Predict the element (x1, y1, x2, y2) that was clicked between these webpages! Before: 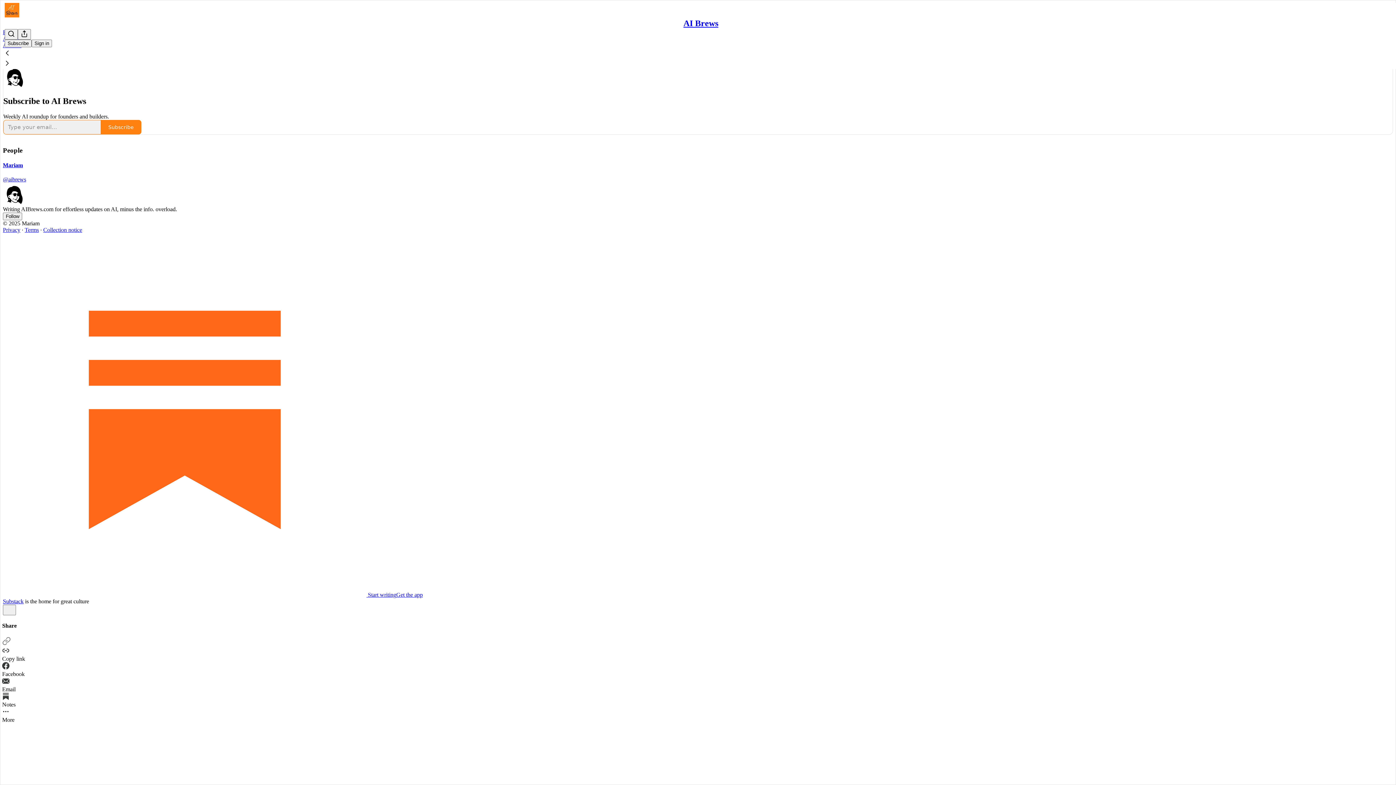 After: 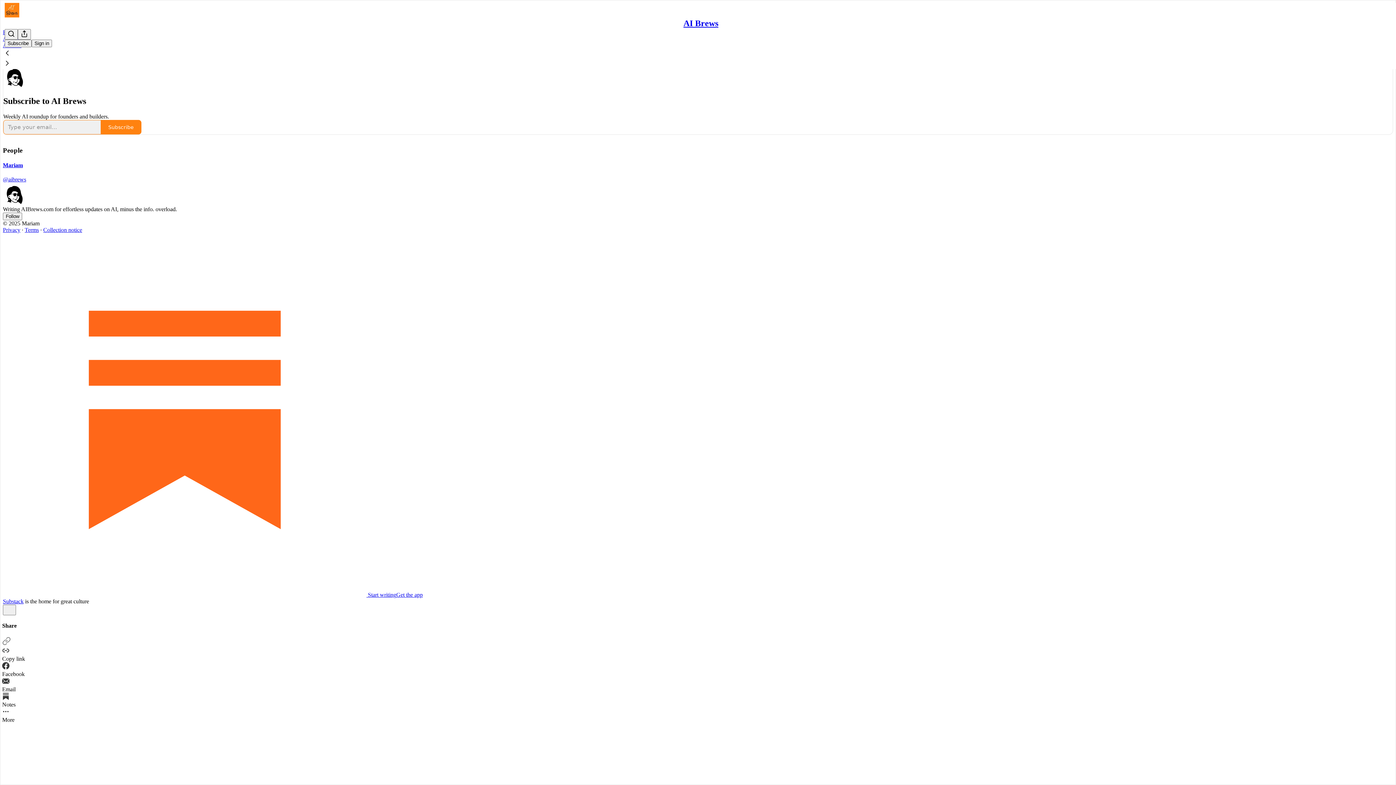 Action: label: Privacy bbox: (2, 227, 20, 233)